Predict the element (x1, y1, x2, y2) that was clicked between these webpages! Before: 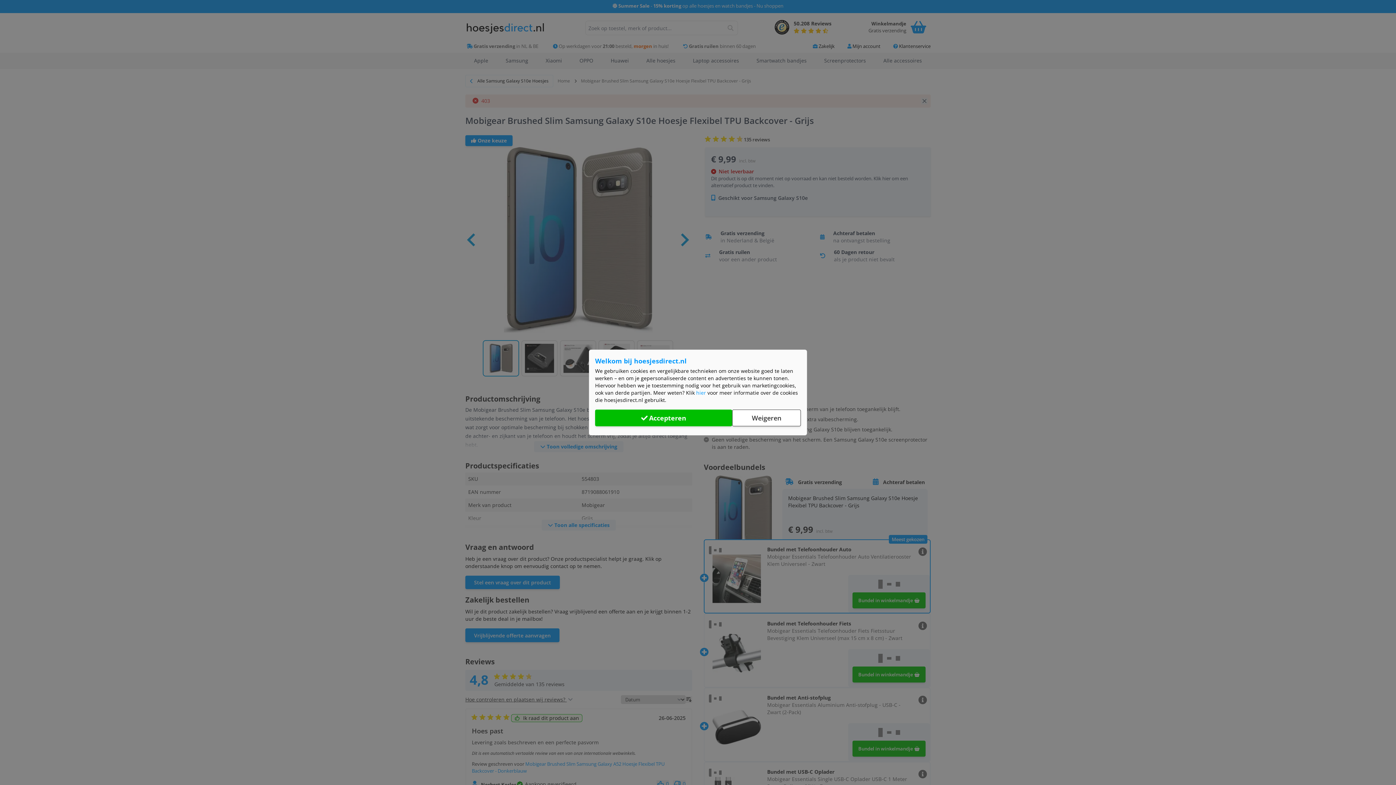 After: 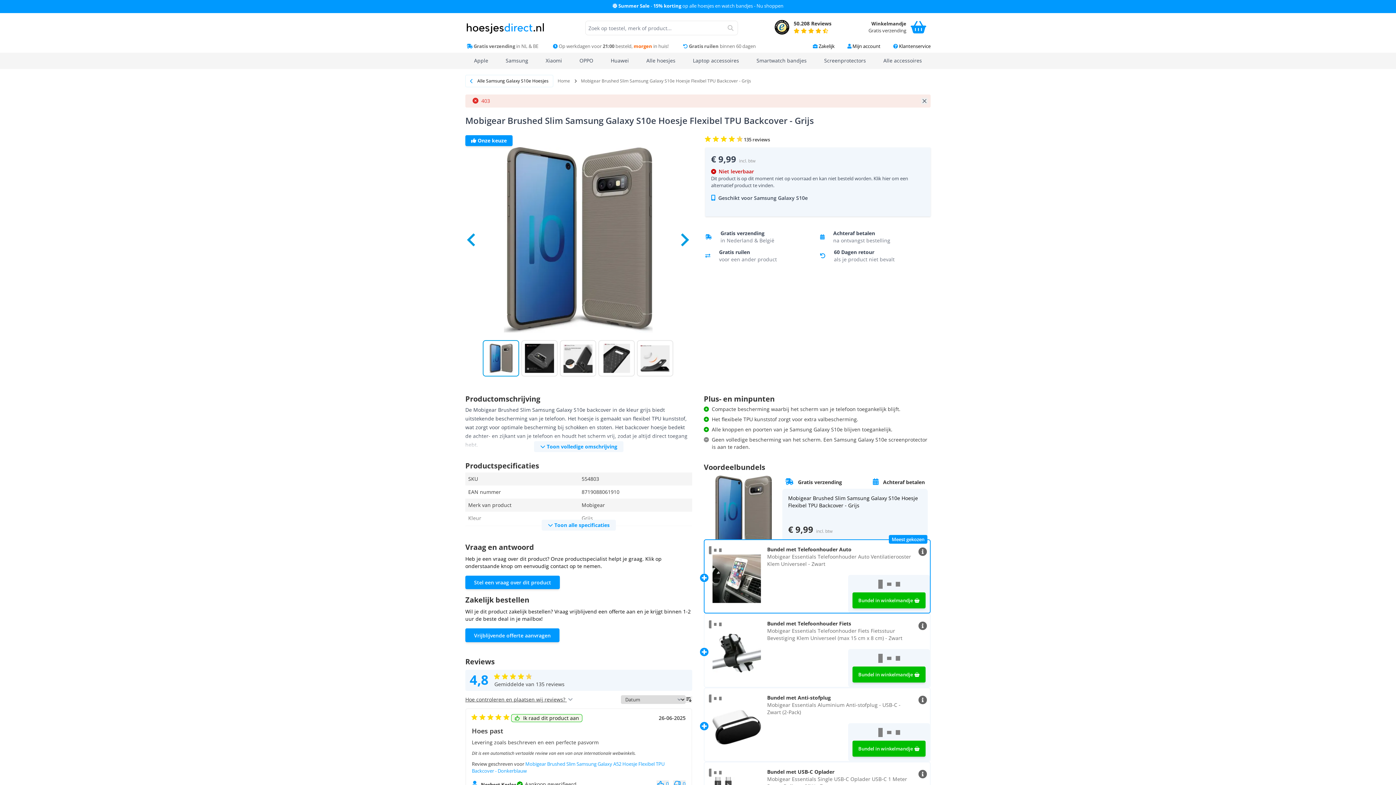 Action: bbox: (595, 409, 732, 426) label: Accepteren